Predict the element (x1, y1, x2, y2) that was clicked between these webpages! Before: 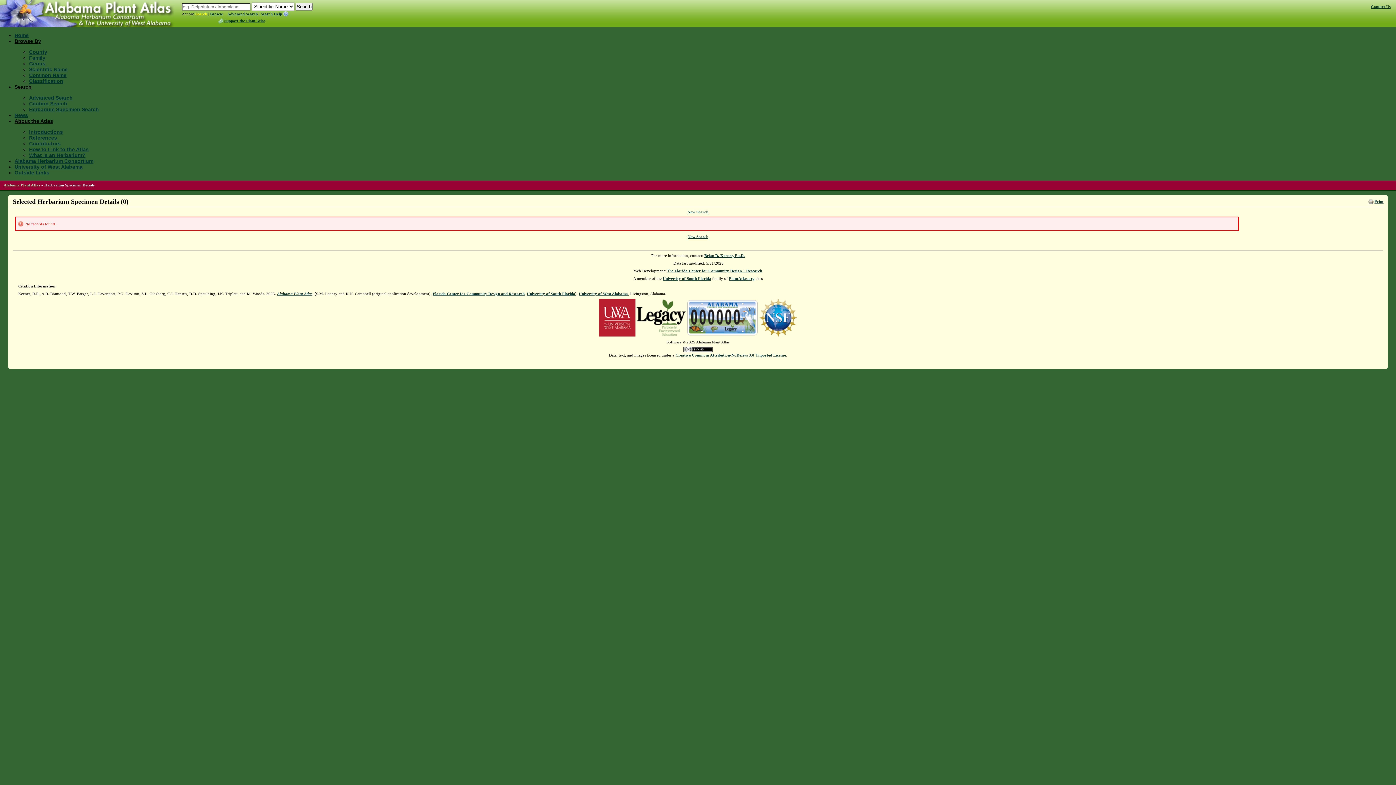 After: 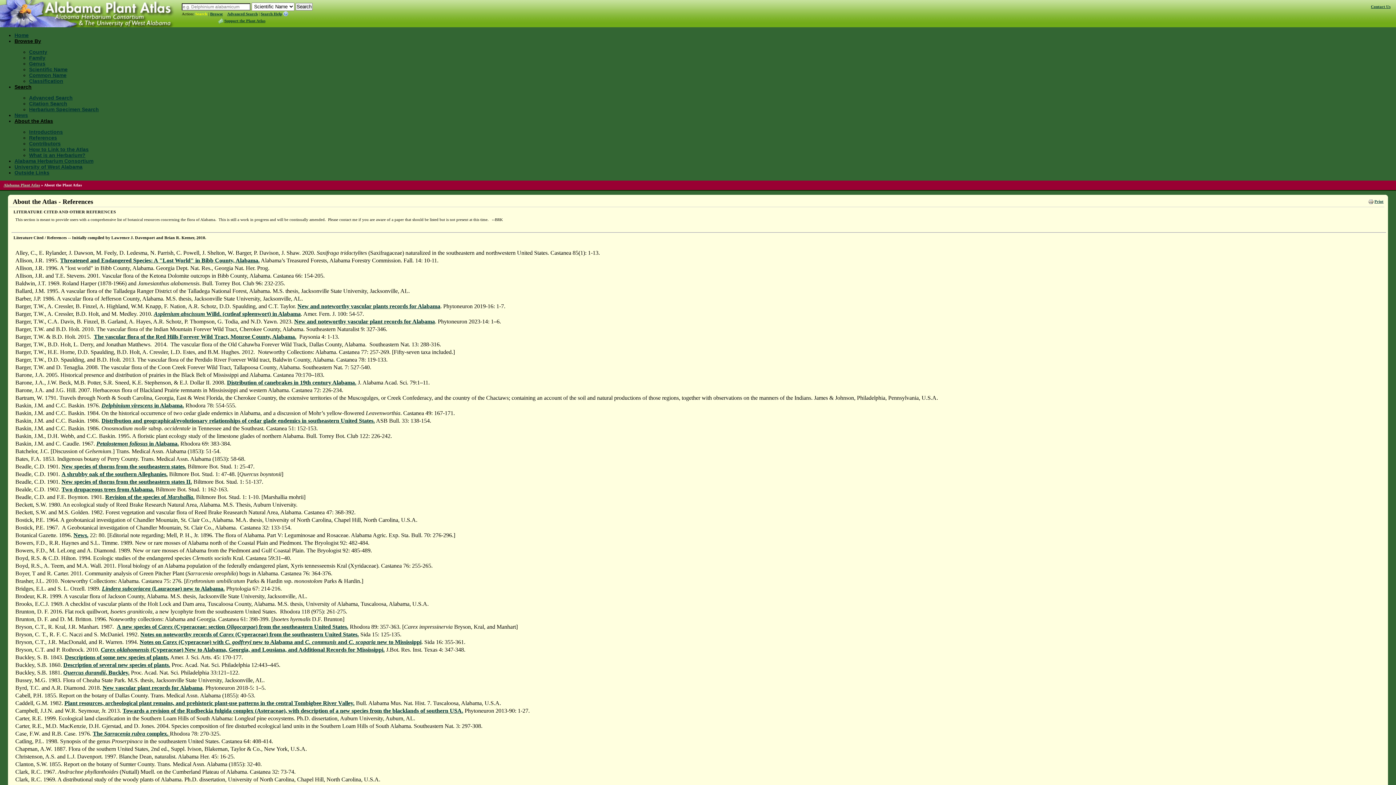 Action: bbox: (29, 134, 57, 140) label: References